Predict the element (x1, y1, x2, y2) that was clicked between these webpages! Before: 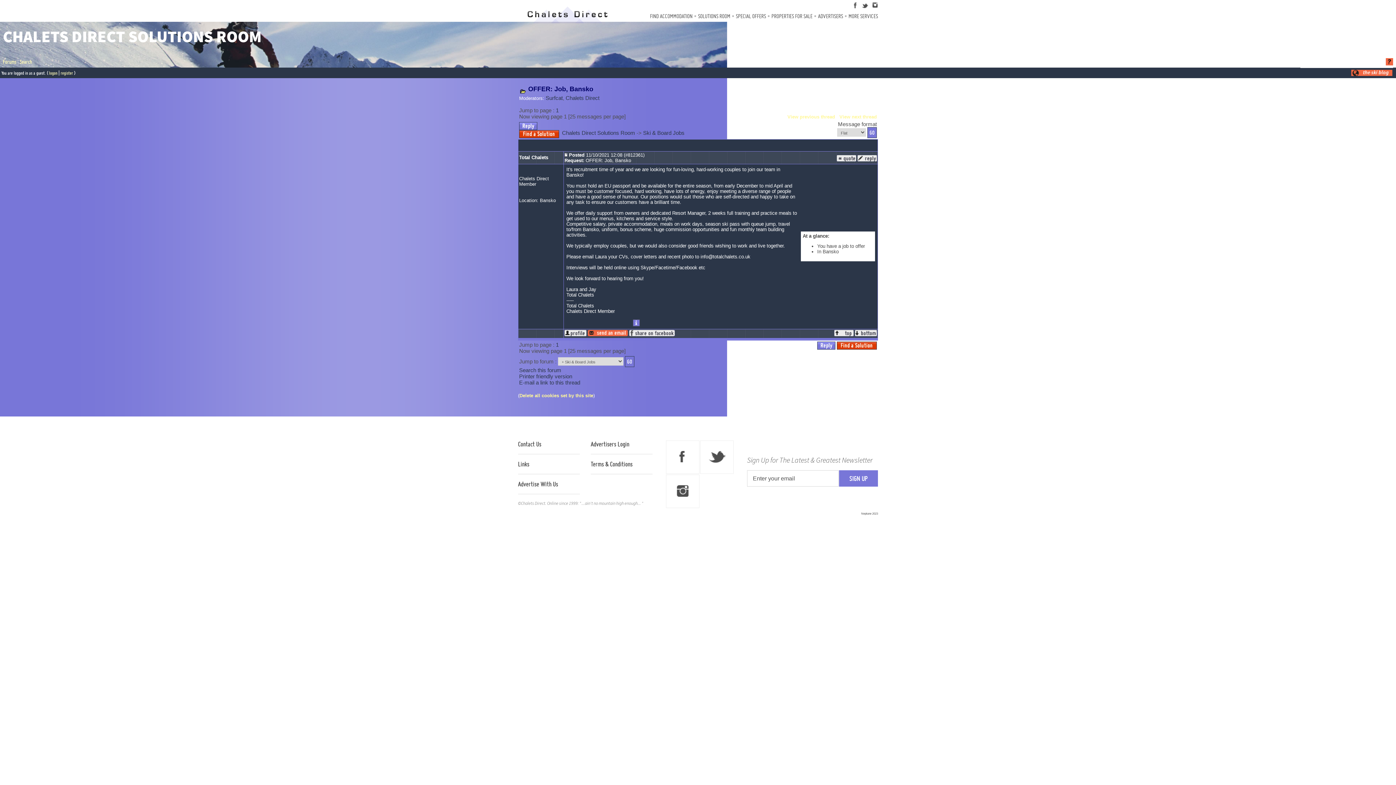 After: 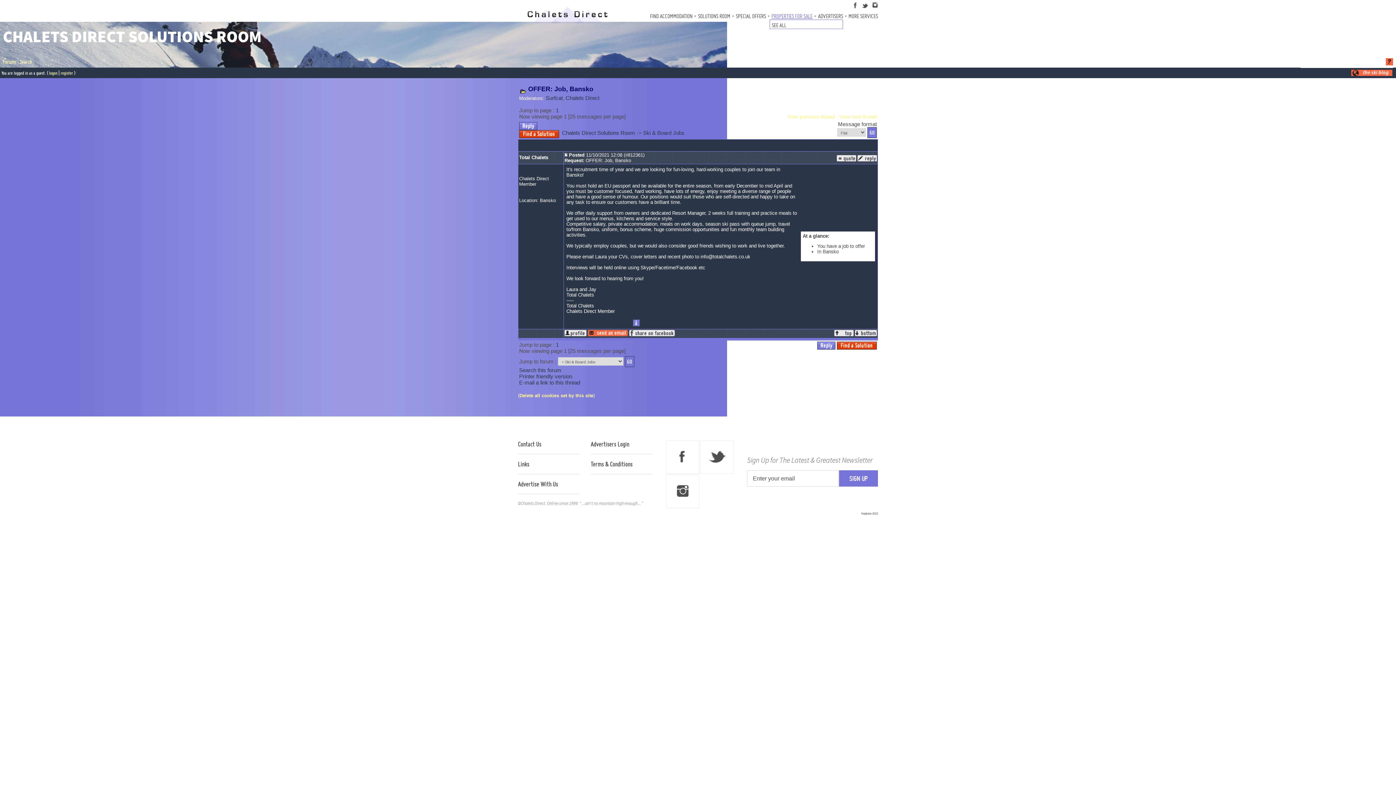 Action: bbox: (771, 12, 812, 19) label: PROPERTIES FOR SALE